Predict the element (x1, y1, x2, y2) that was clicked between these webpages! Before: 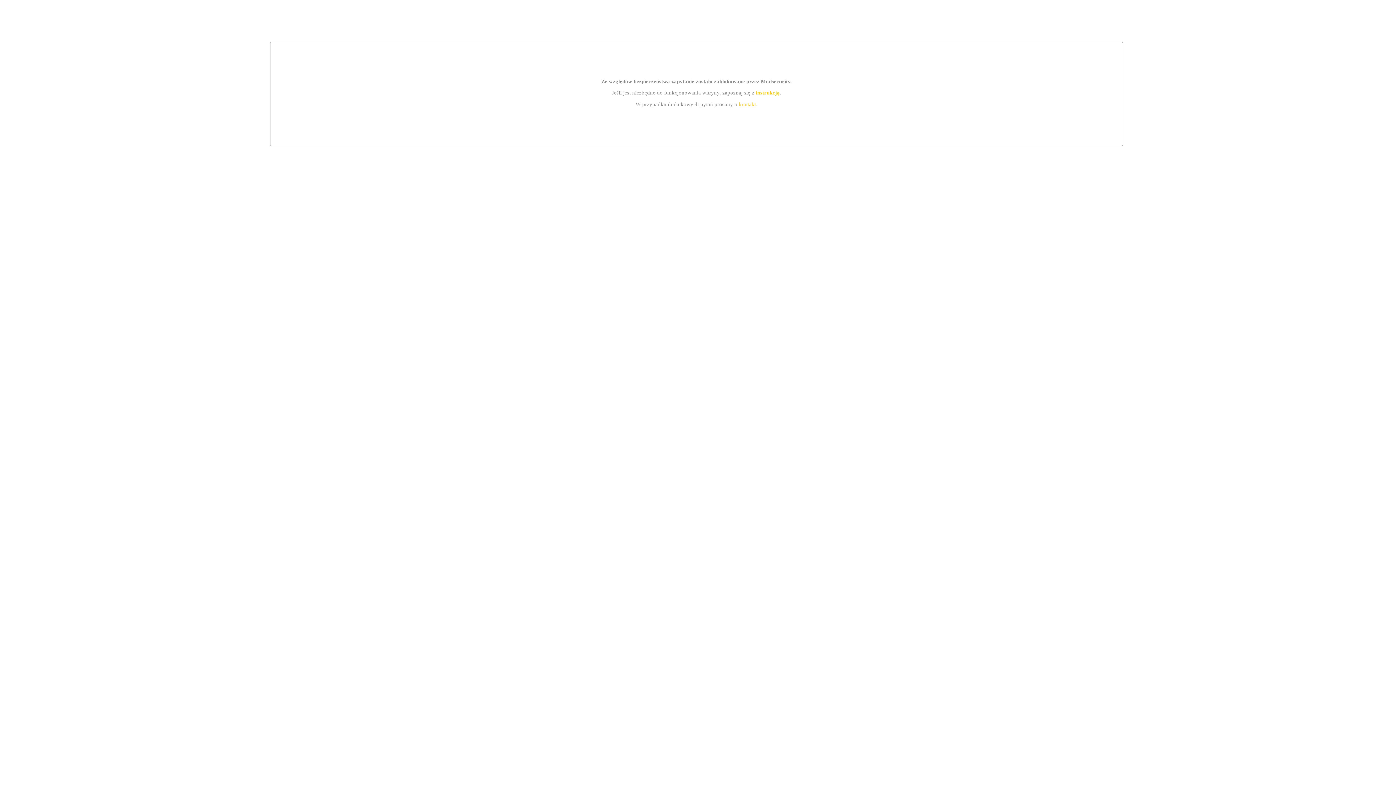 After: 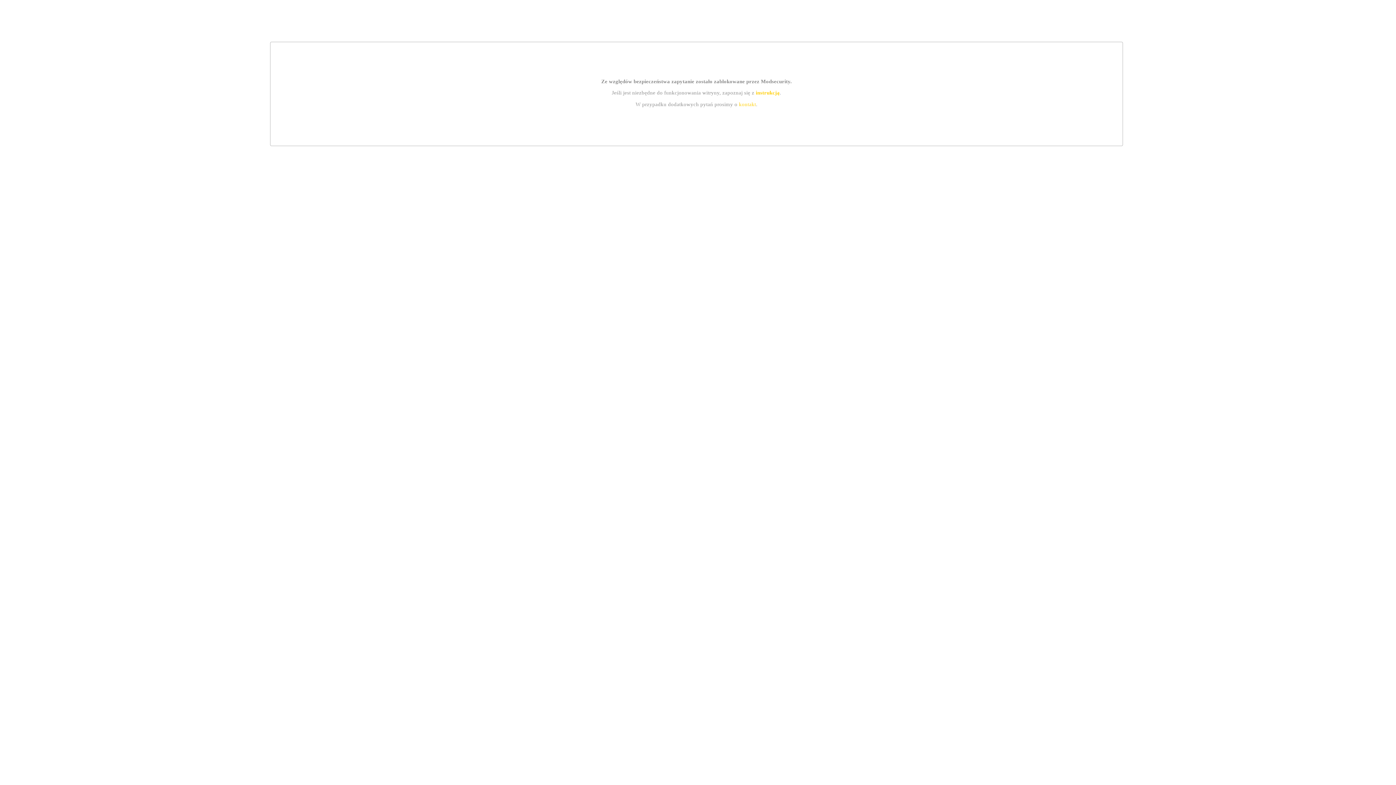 Action: bbox: (739, 101, 756, 107) label: kontakt